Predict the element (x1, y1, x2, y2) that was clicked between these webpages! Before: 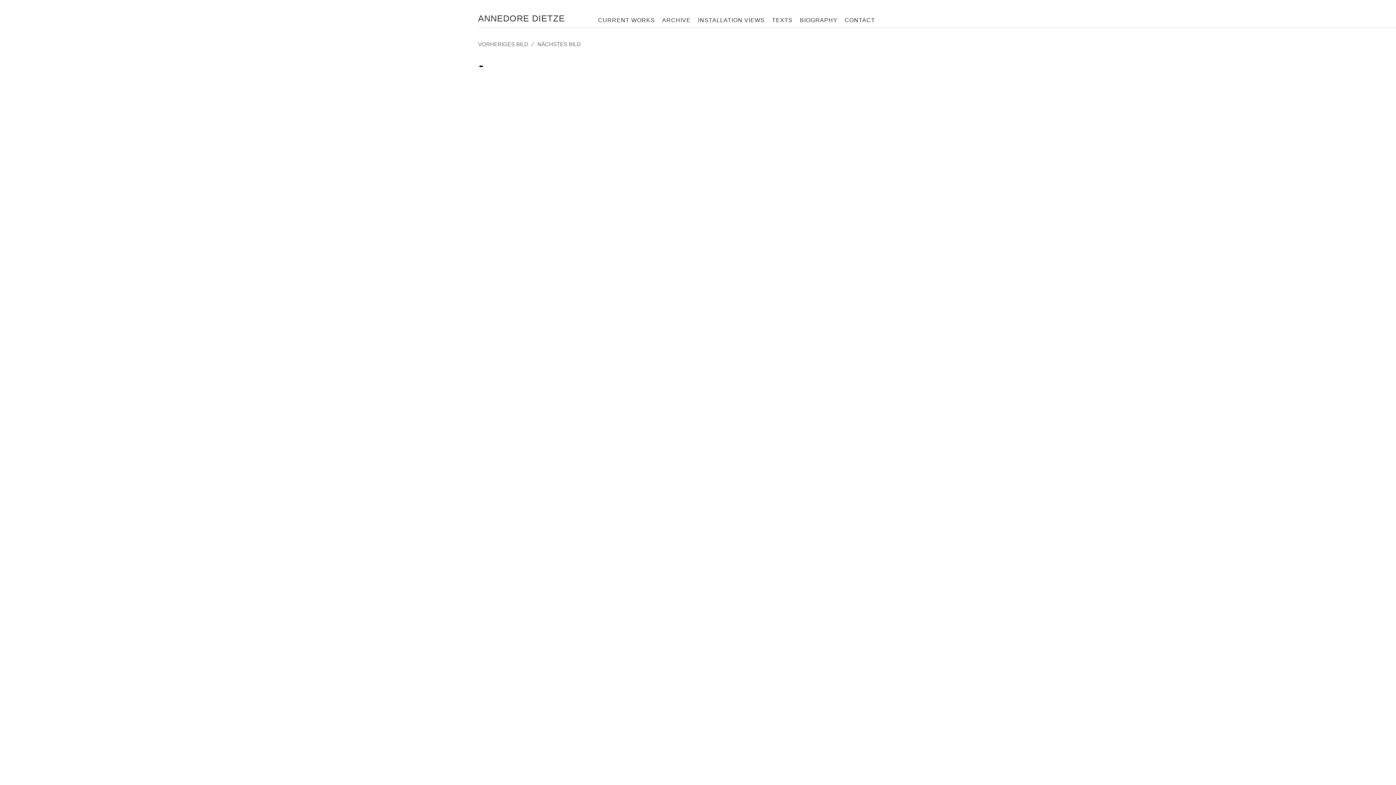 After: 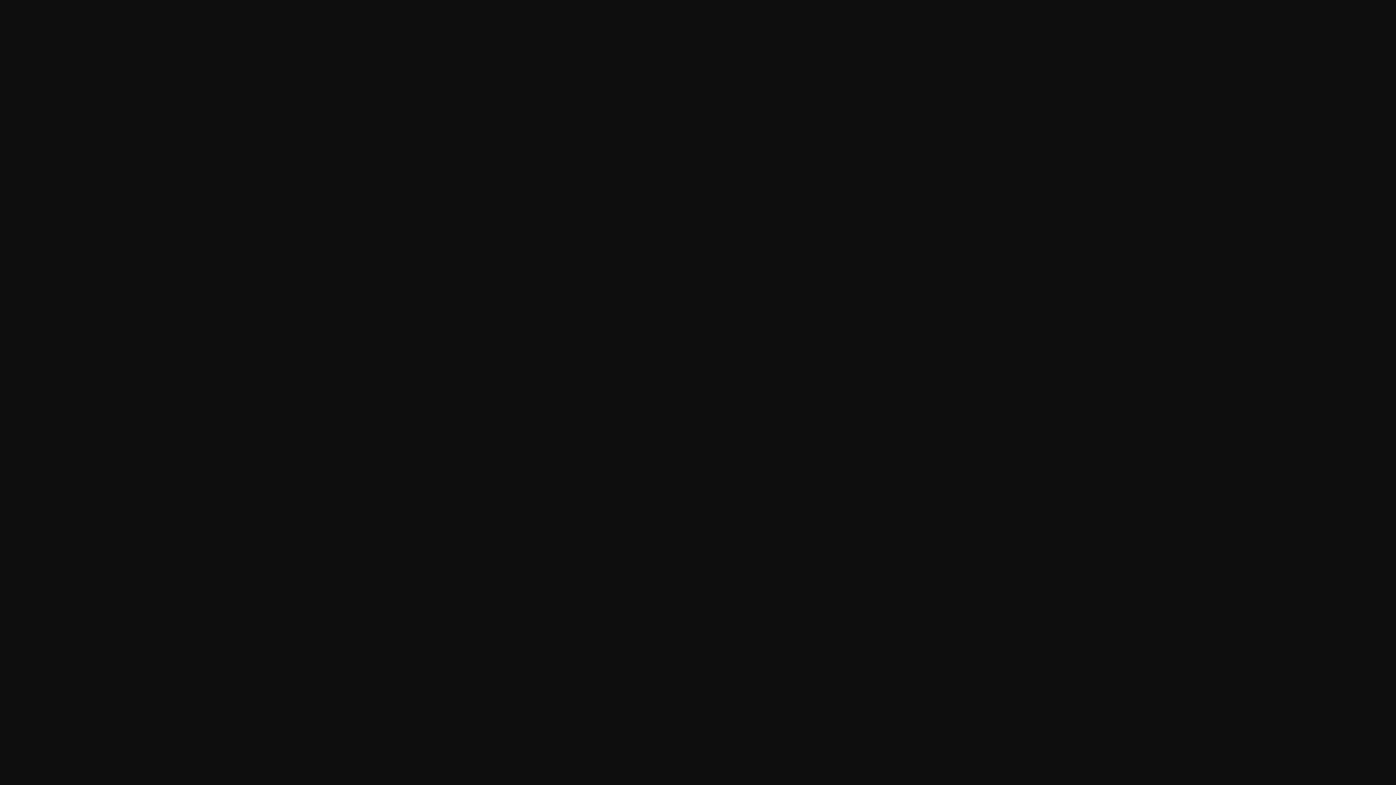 Action: label: VORHERIGES BILD bbox: (478, 41, 528, 47)